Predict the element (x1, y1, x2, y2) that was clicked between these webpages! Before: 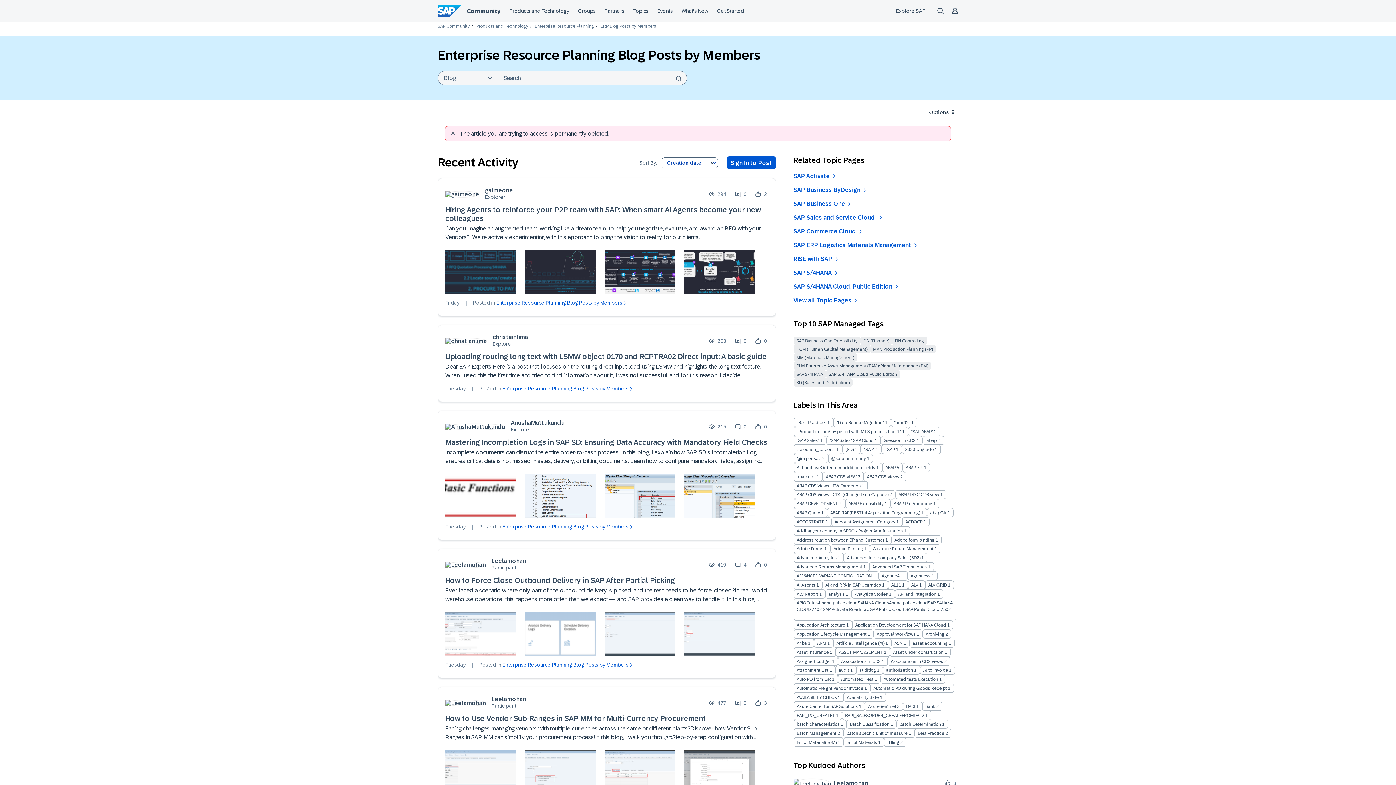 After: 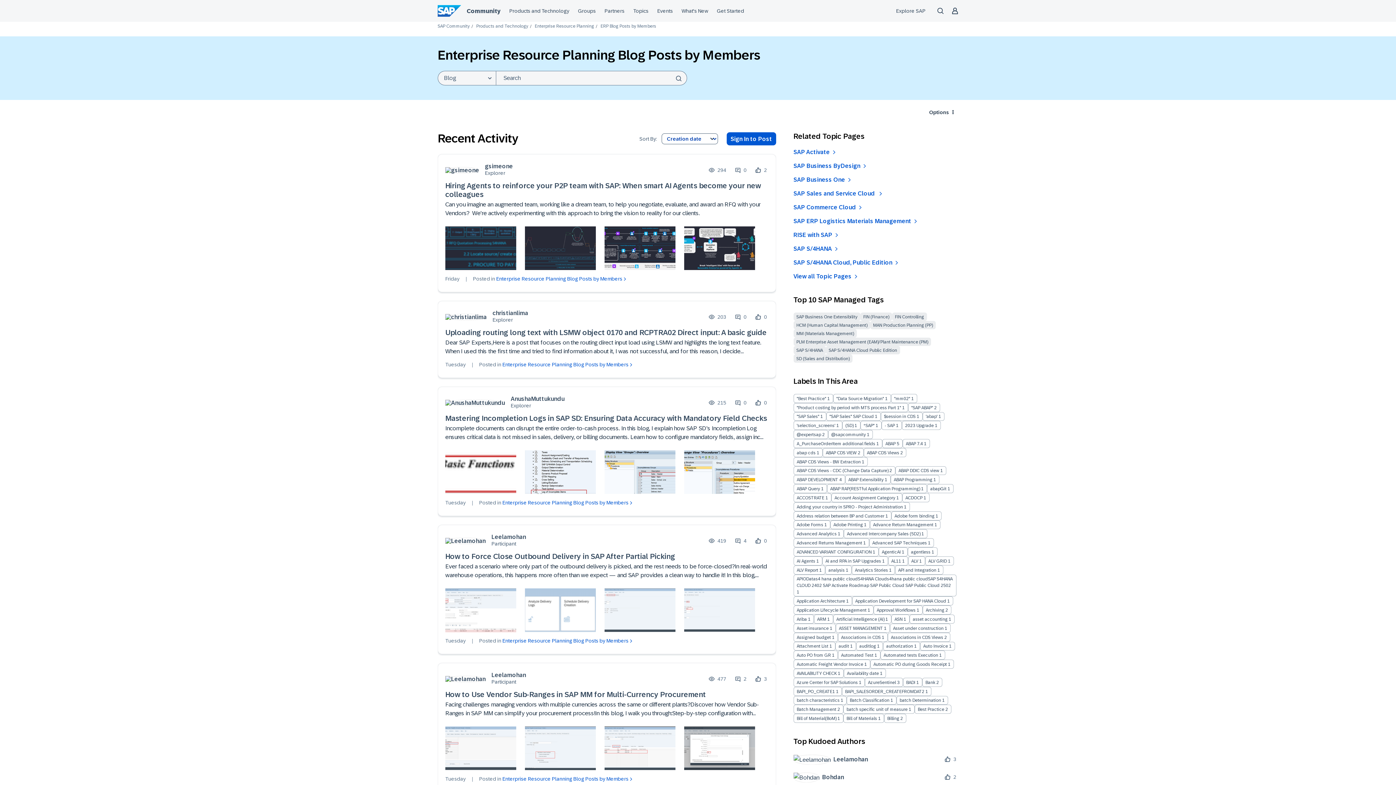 Action: bbox: (496, 300, 627, 305) label: Enterprise Resource Planning Blog Posts by Members